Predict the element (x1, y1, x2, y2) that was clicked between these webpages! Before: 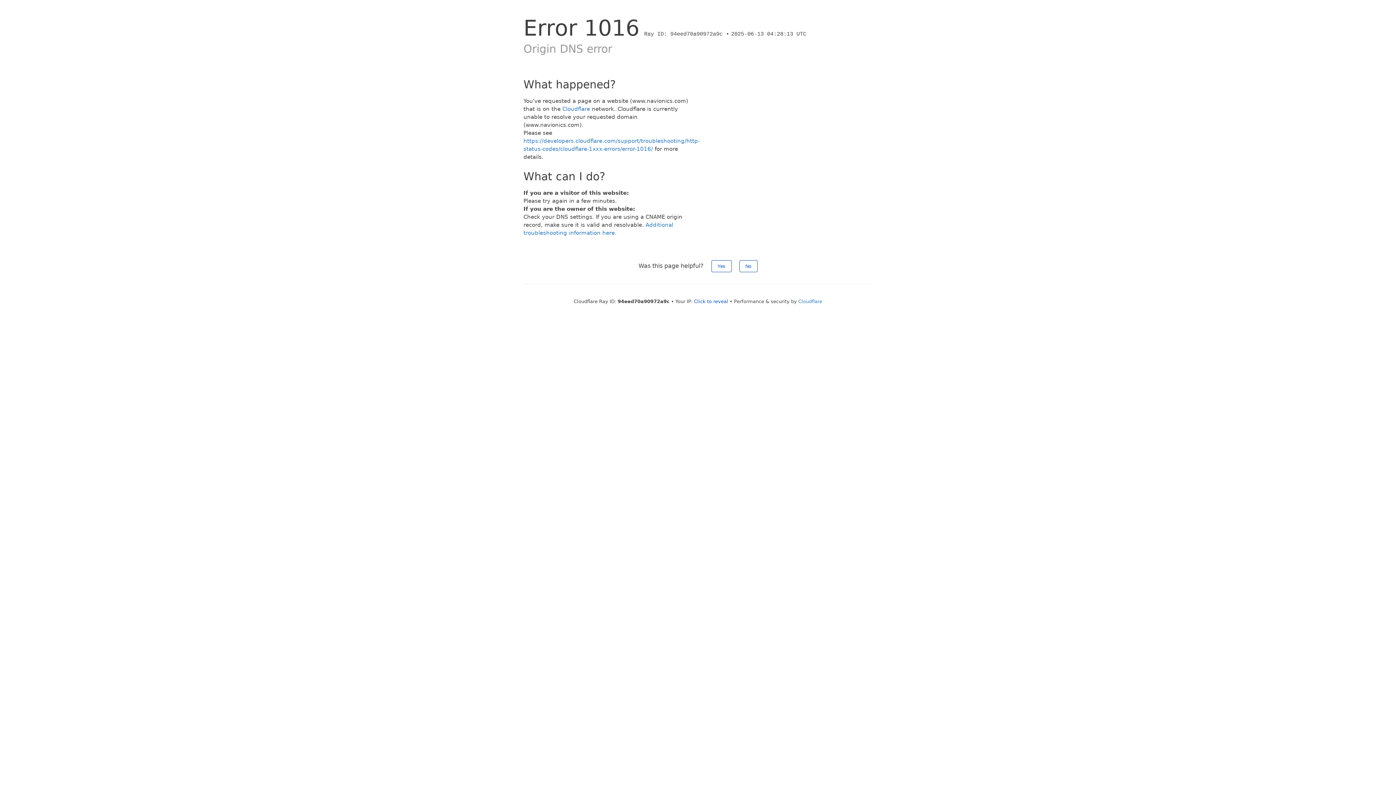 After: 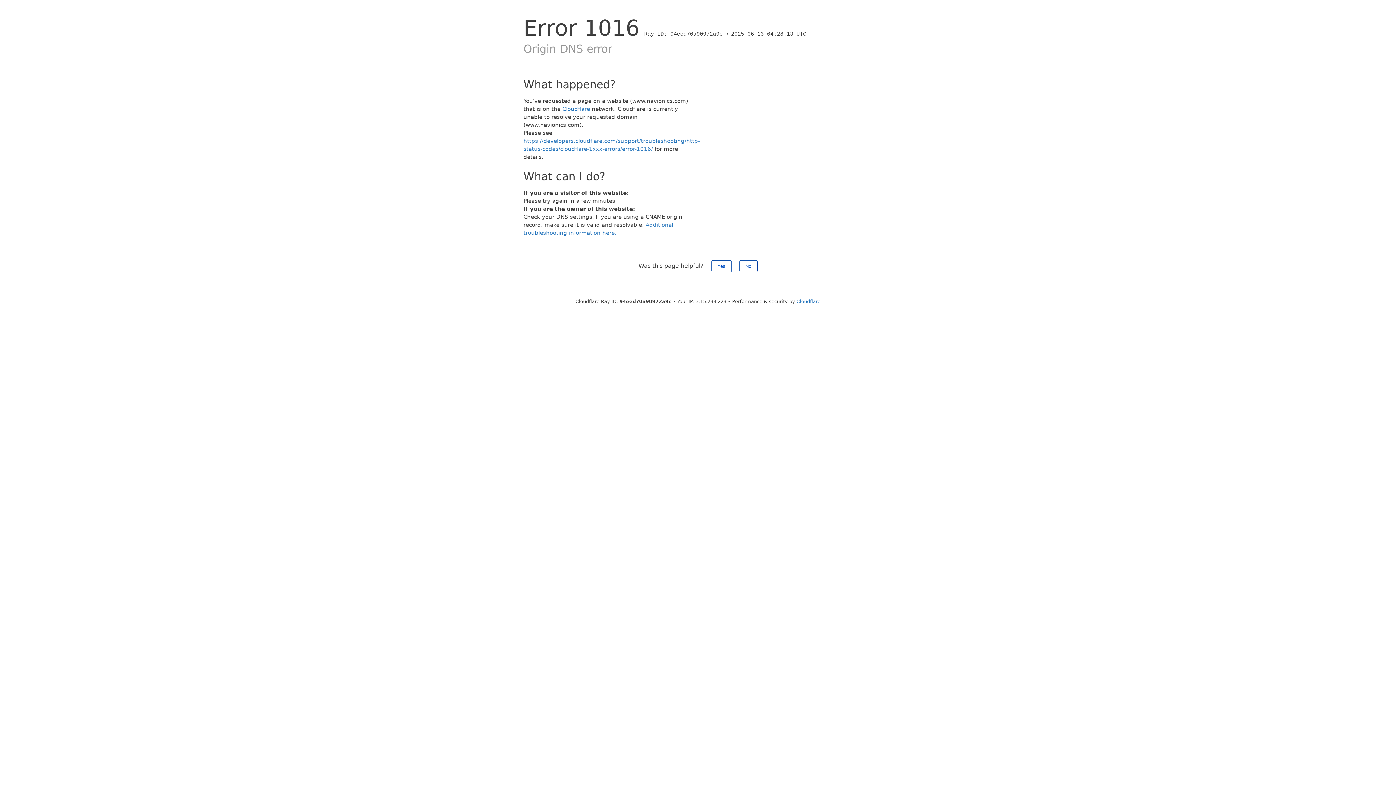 Action: label: Click to reveal bbox: (694, 298, 728, 304)